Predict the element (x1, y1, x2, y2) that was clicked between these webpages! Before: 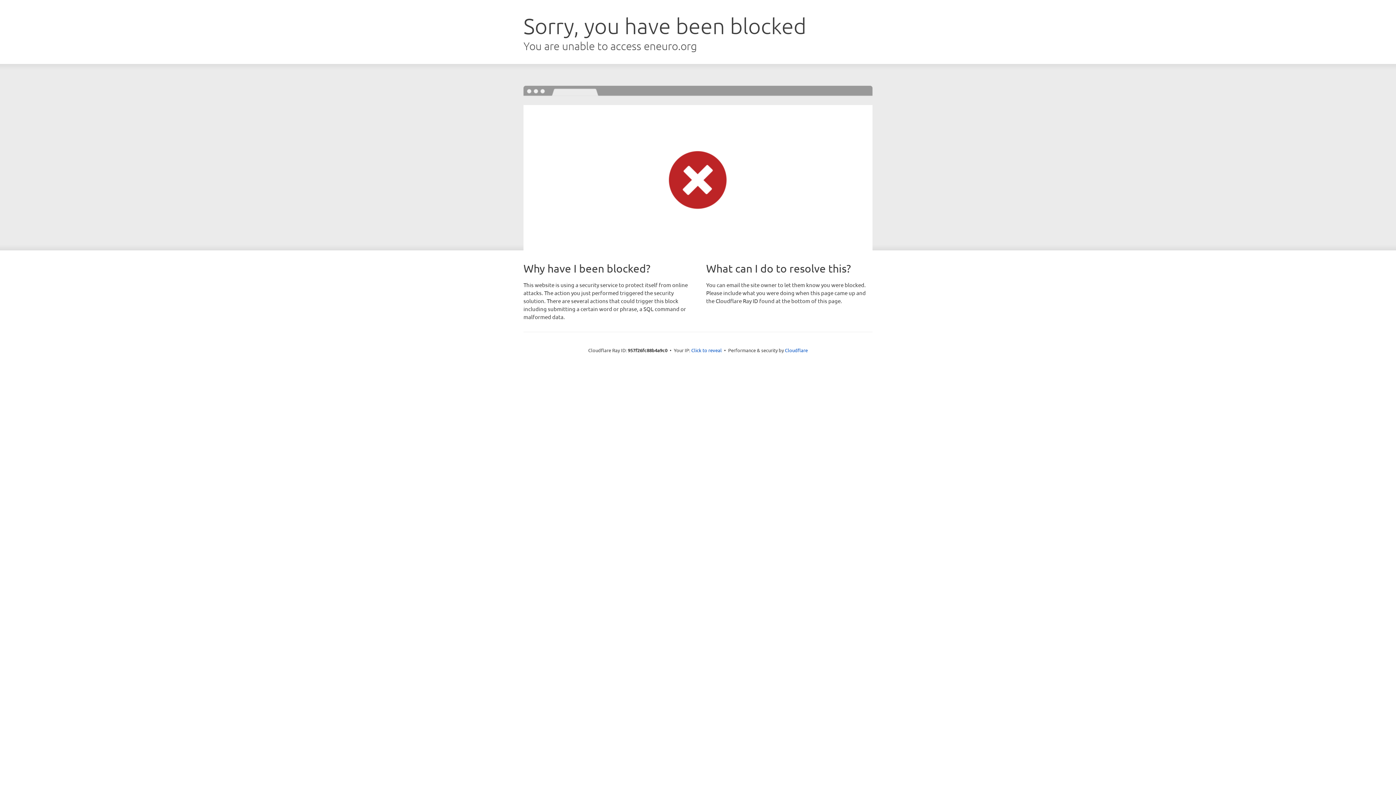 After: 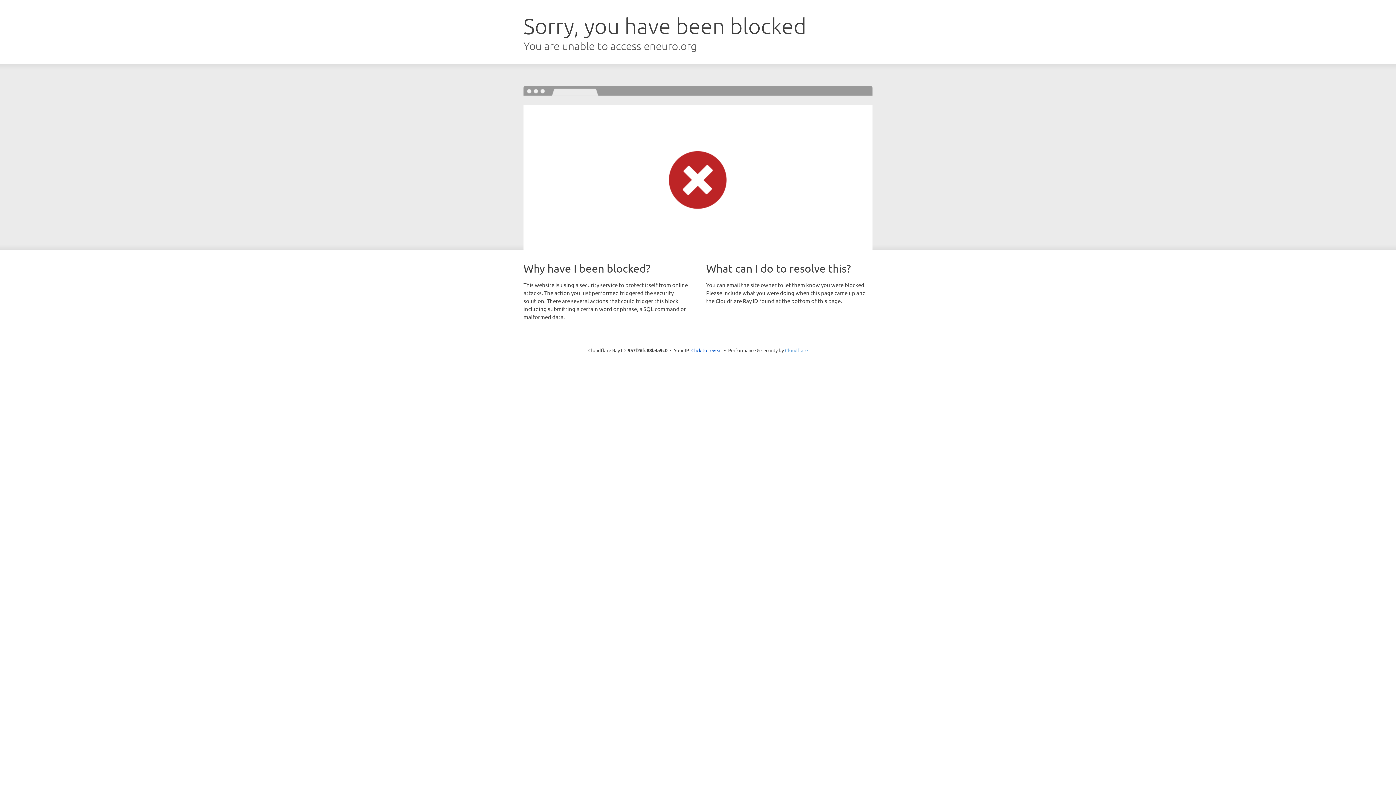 Action: bbox: (785, 347, 808, 353) label: Cloudflare